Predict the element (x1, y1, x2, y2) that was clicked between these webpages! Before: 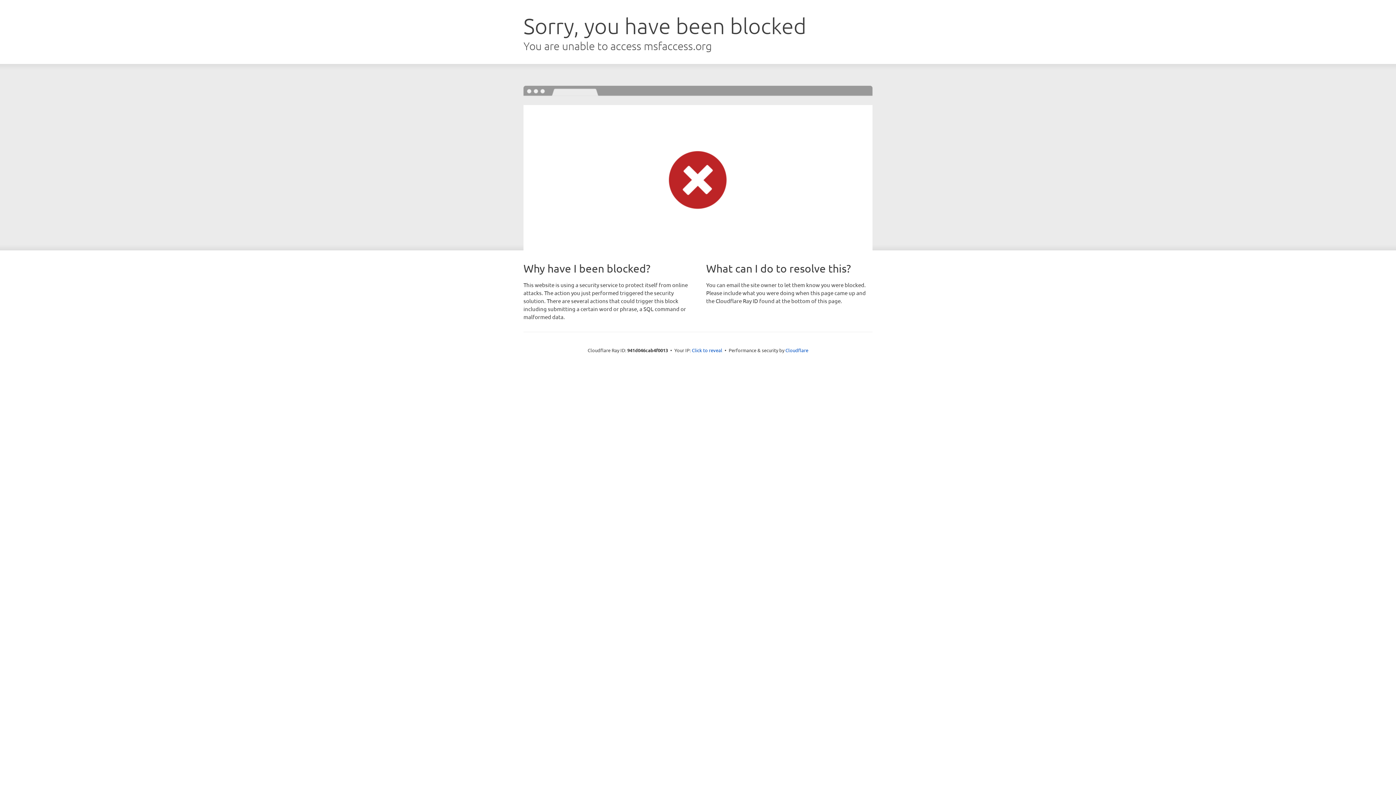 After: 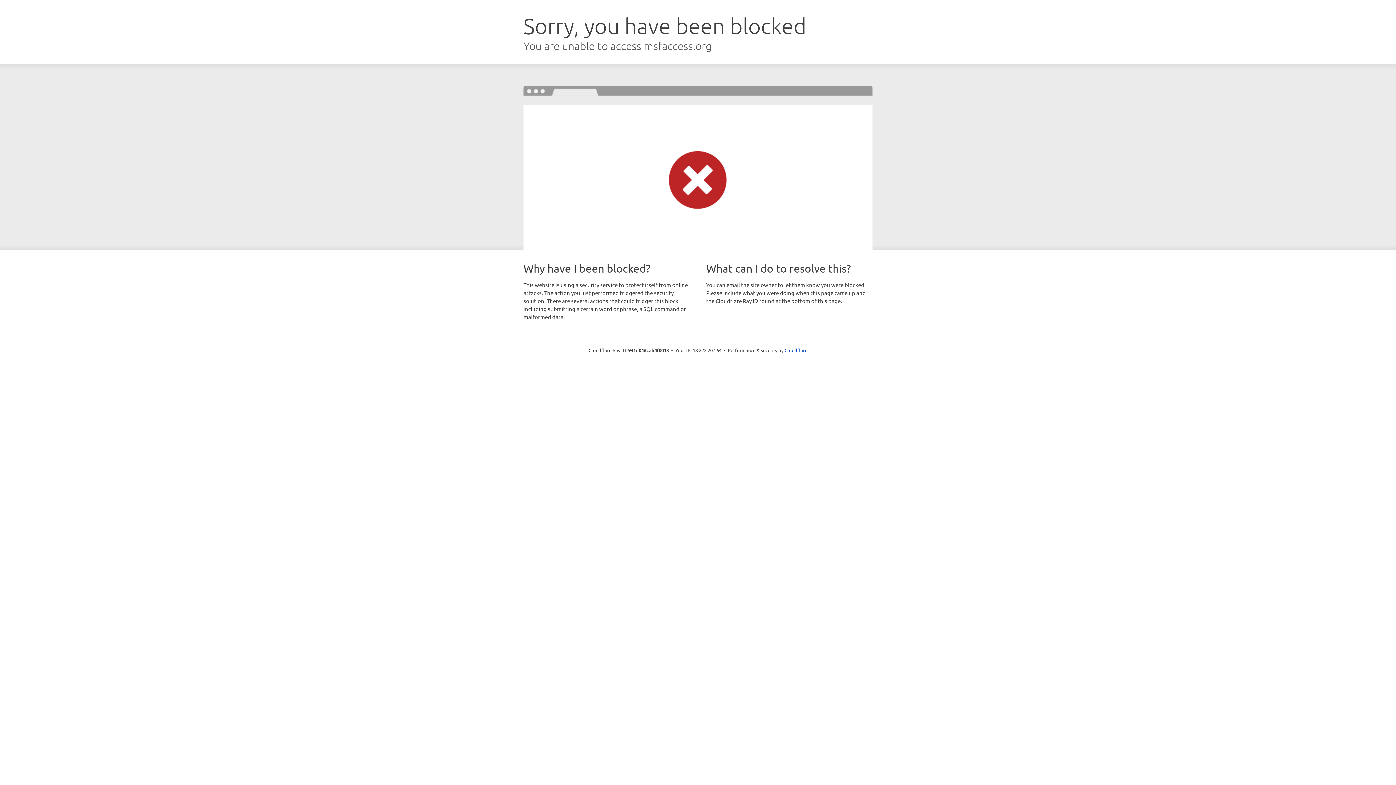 Action: label: Click to reveal bbox: (692, 346, 722, 353)